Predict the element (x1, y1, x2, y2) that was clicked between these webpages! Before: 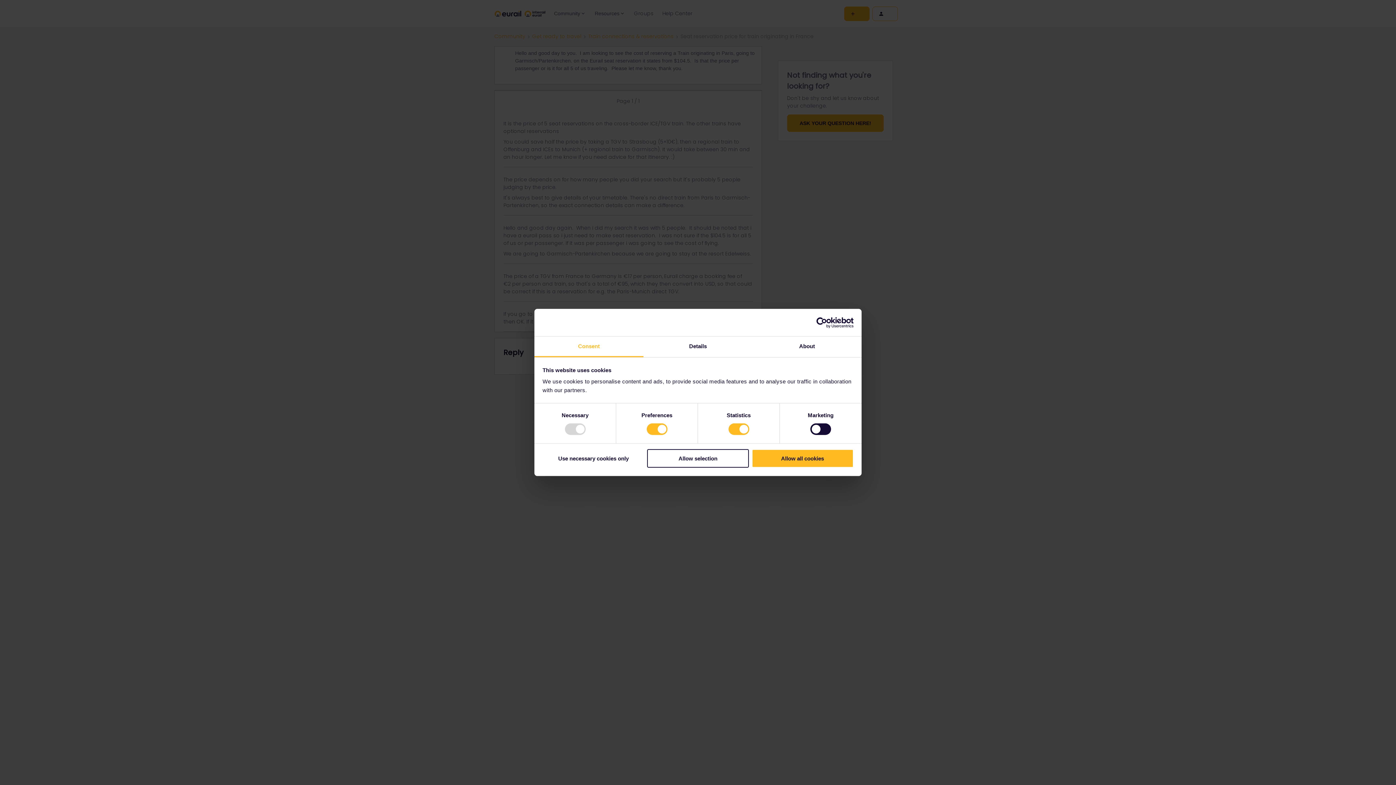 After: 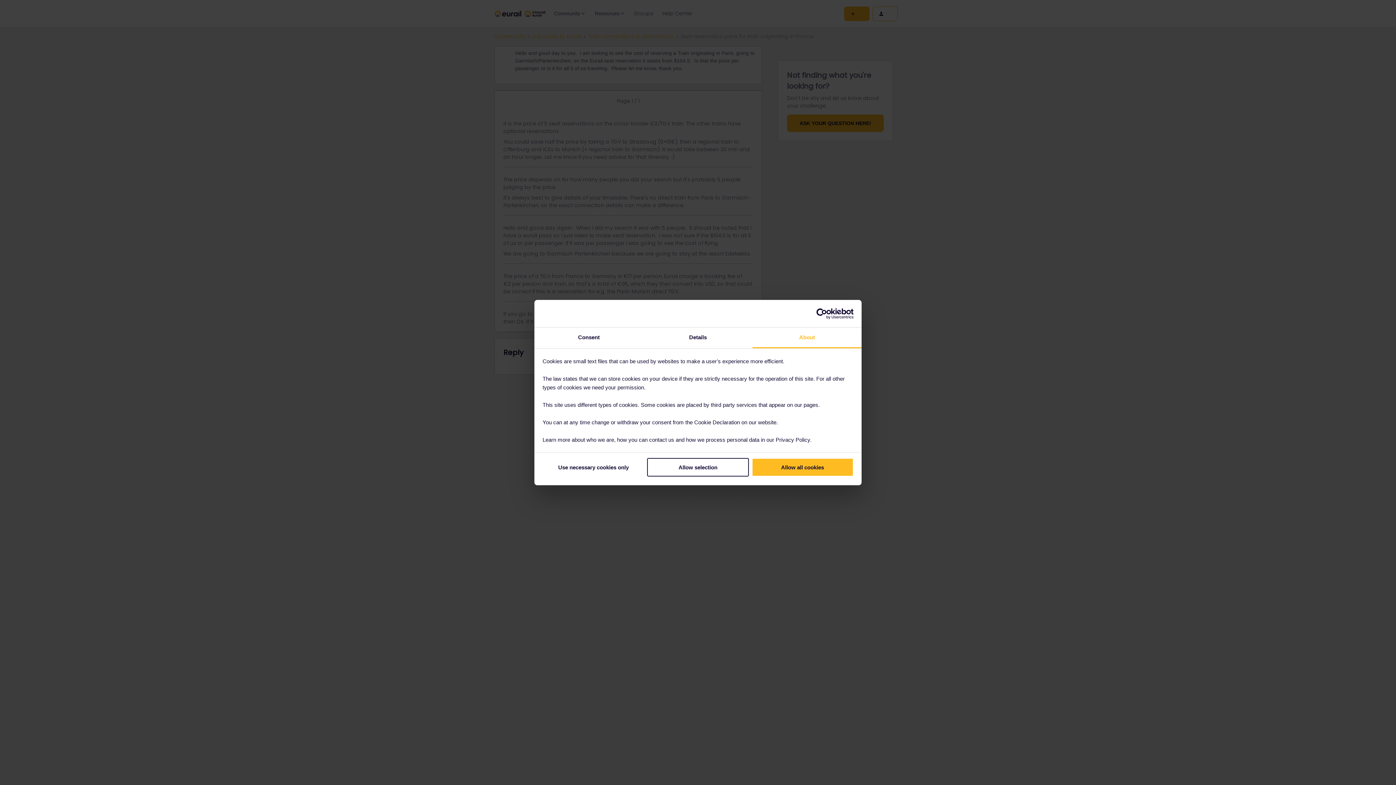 Action: bbox: (752, 336, 861, 357) label: About